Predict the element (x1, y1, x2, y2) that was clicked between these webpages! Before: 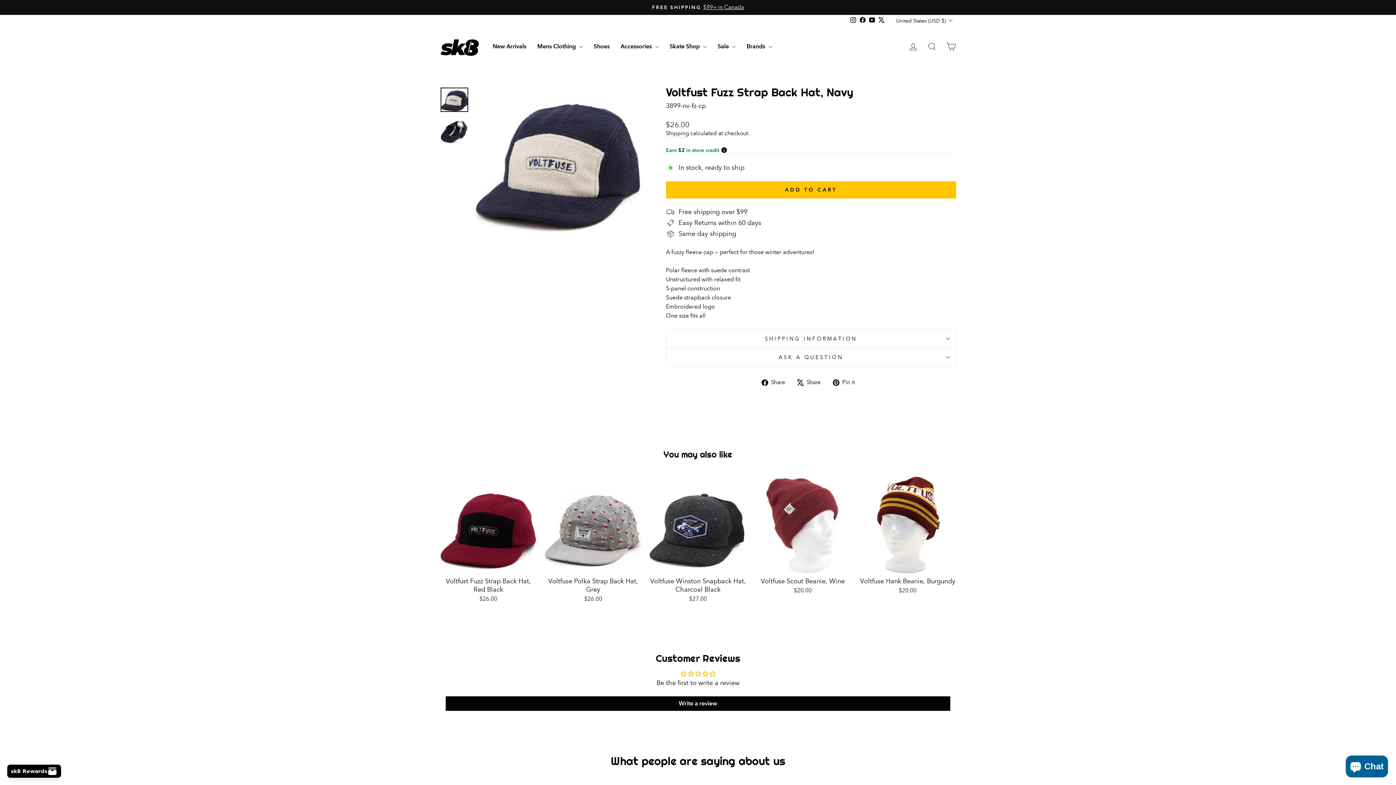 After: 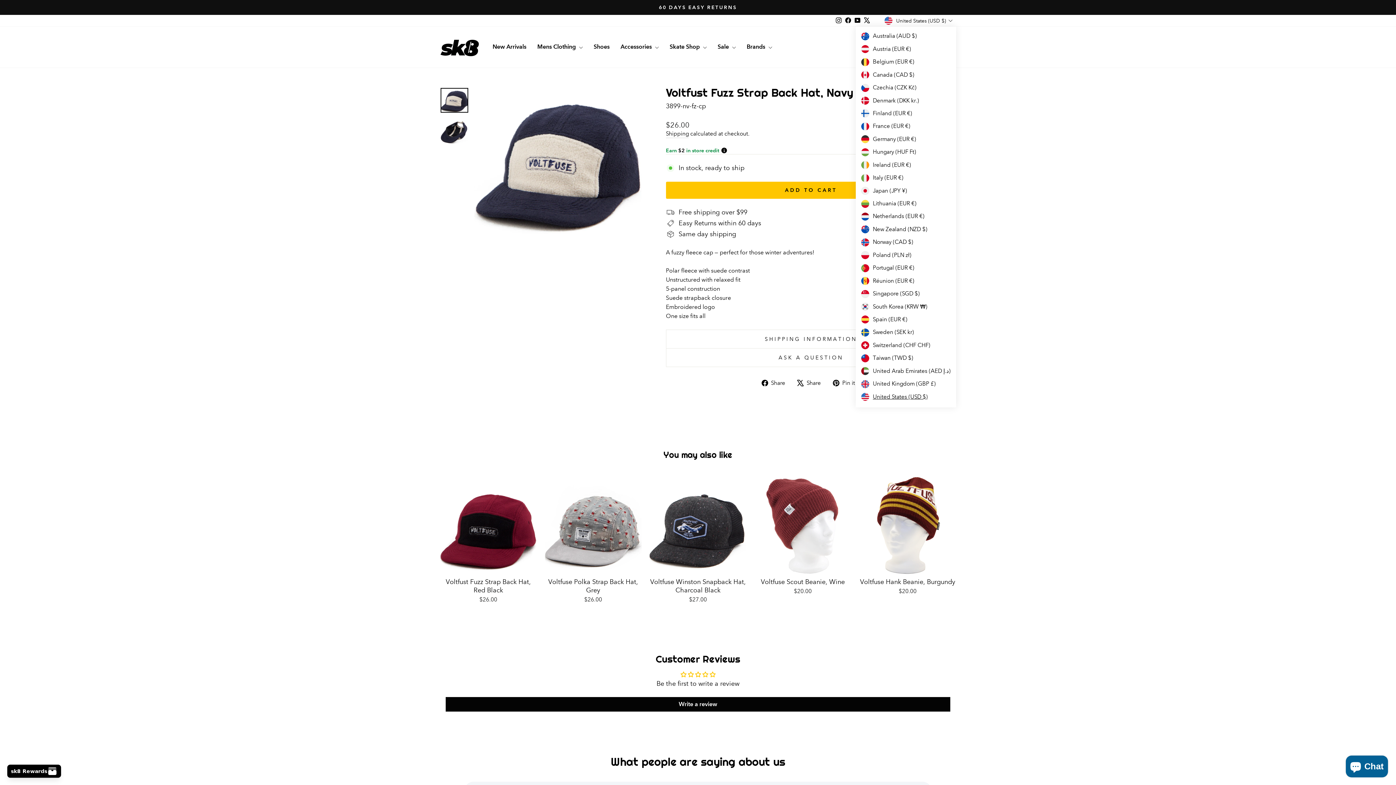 Action: label: United States (USD $) bbox: (897, 15, 956, 26)